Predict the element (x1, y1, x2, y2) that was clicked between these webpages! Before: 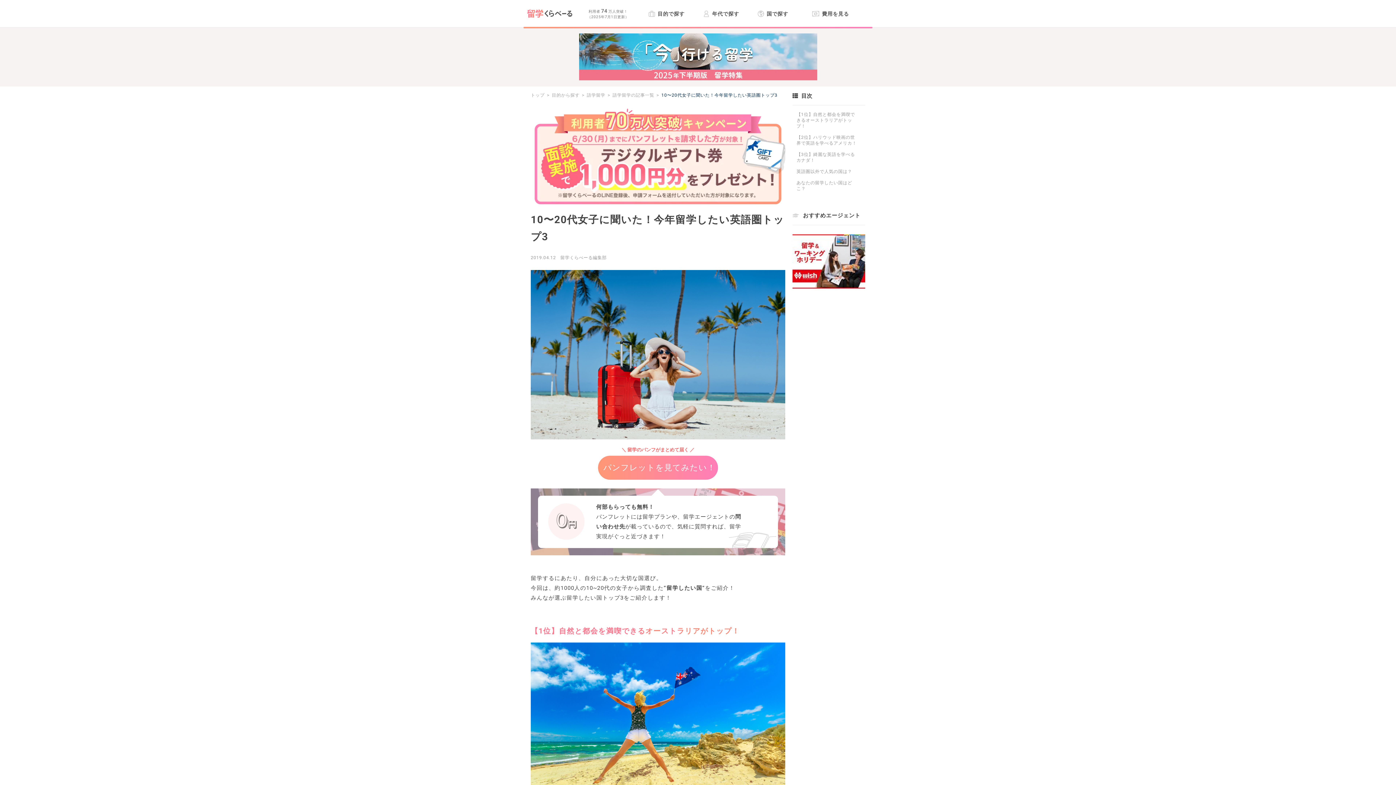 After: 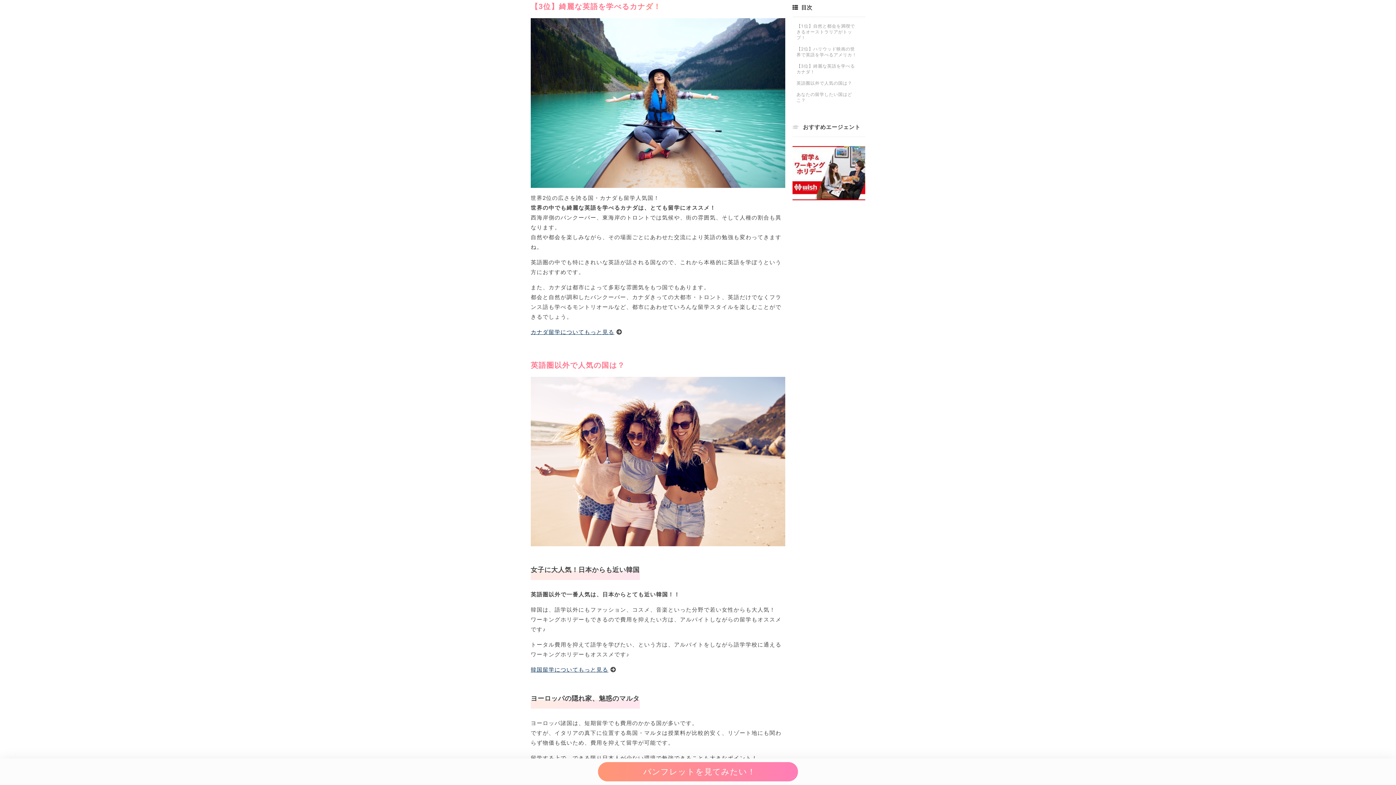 Action: label: 【3位】綺麗な英語を学べるカナダ！ bbox: (792, 151, 858, 163)